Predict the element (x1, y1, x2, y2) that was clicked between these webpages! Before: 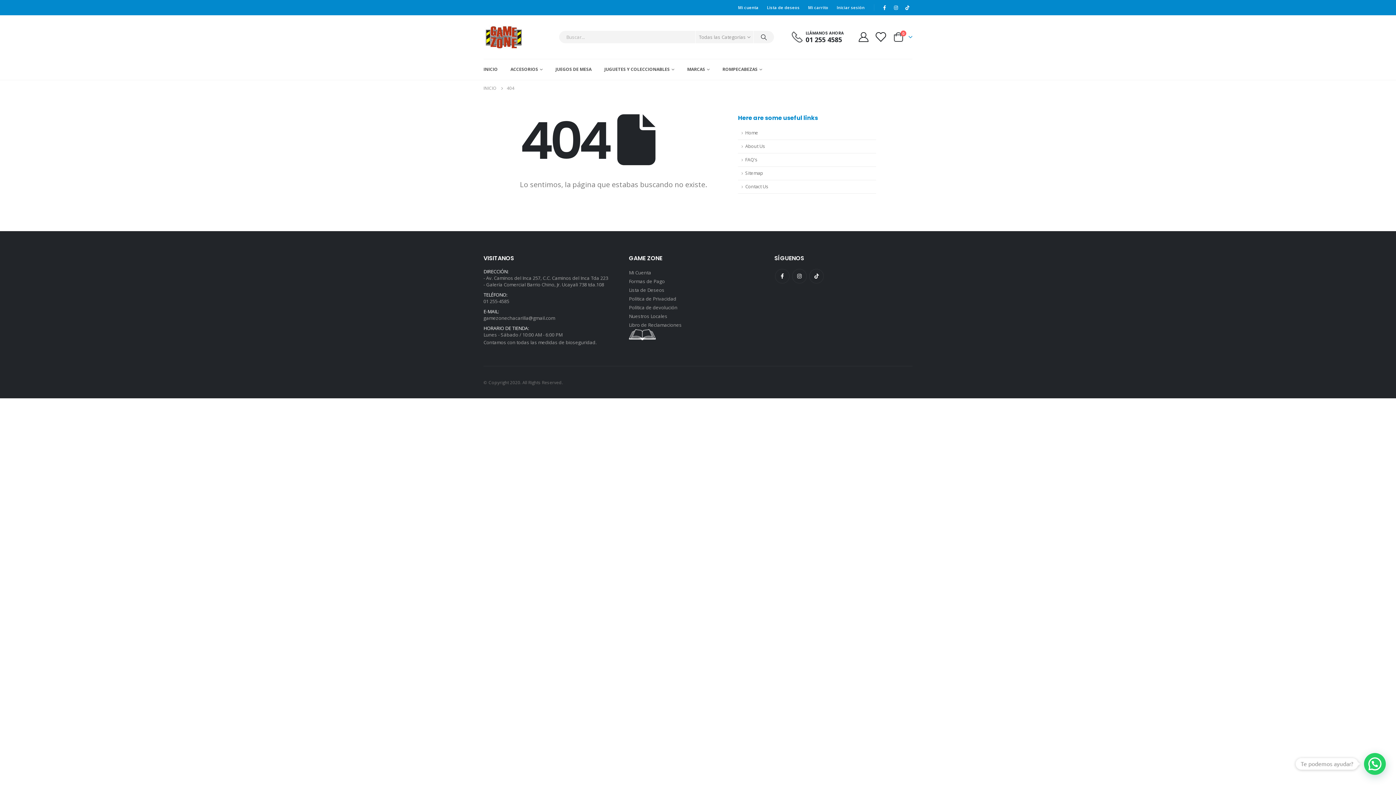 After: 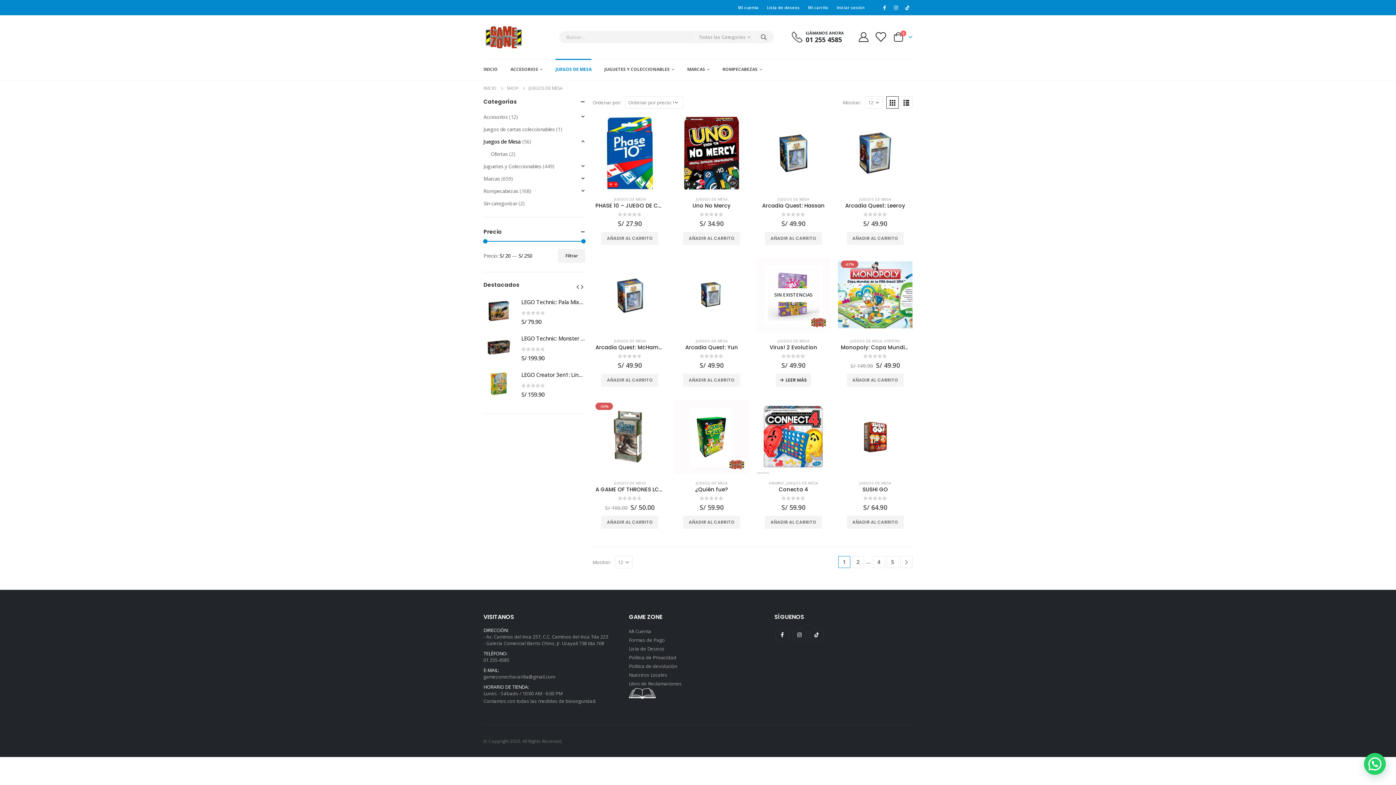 Action: label: JUEGOS DE MESA bbox: (555, 58, 591, 79)